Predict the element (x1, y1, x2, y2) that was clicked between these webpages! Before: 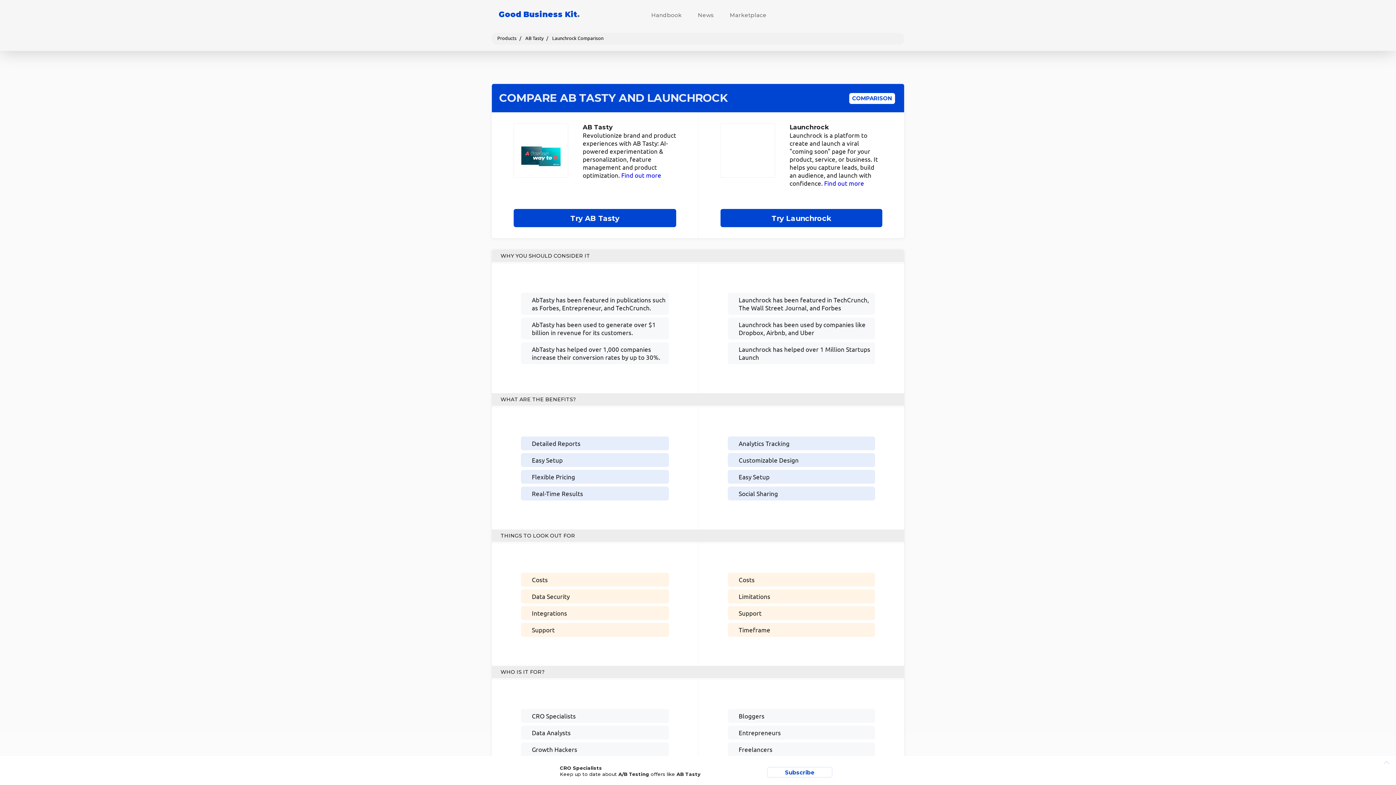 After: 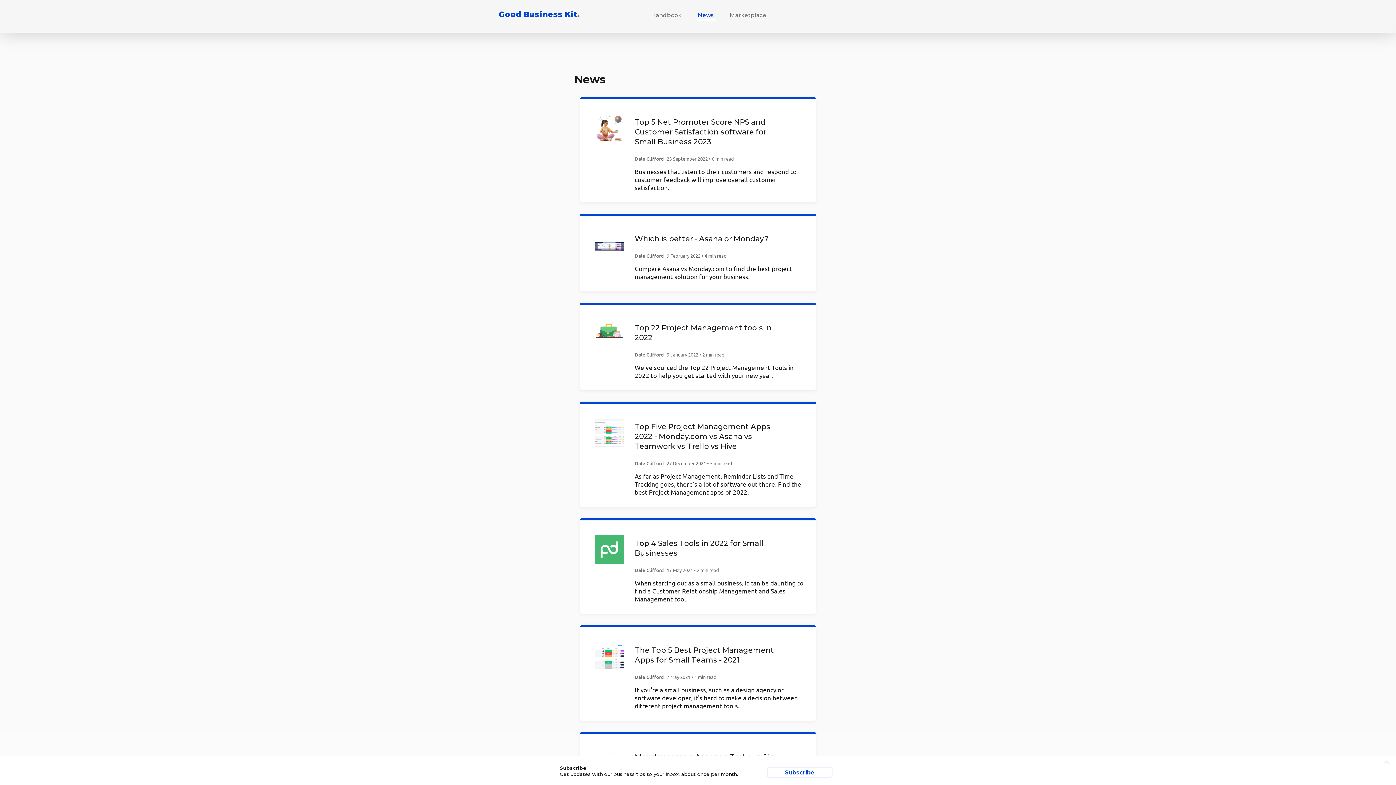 Action: bbox: (693, 7, 718, 23) label: News